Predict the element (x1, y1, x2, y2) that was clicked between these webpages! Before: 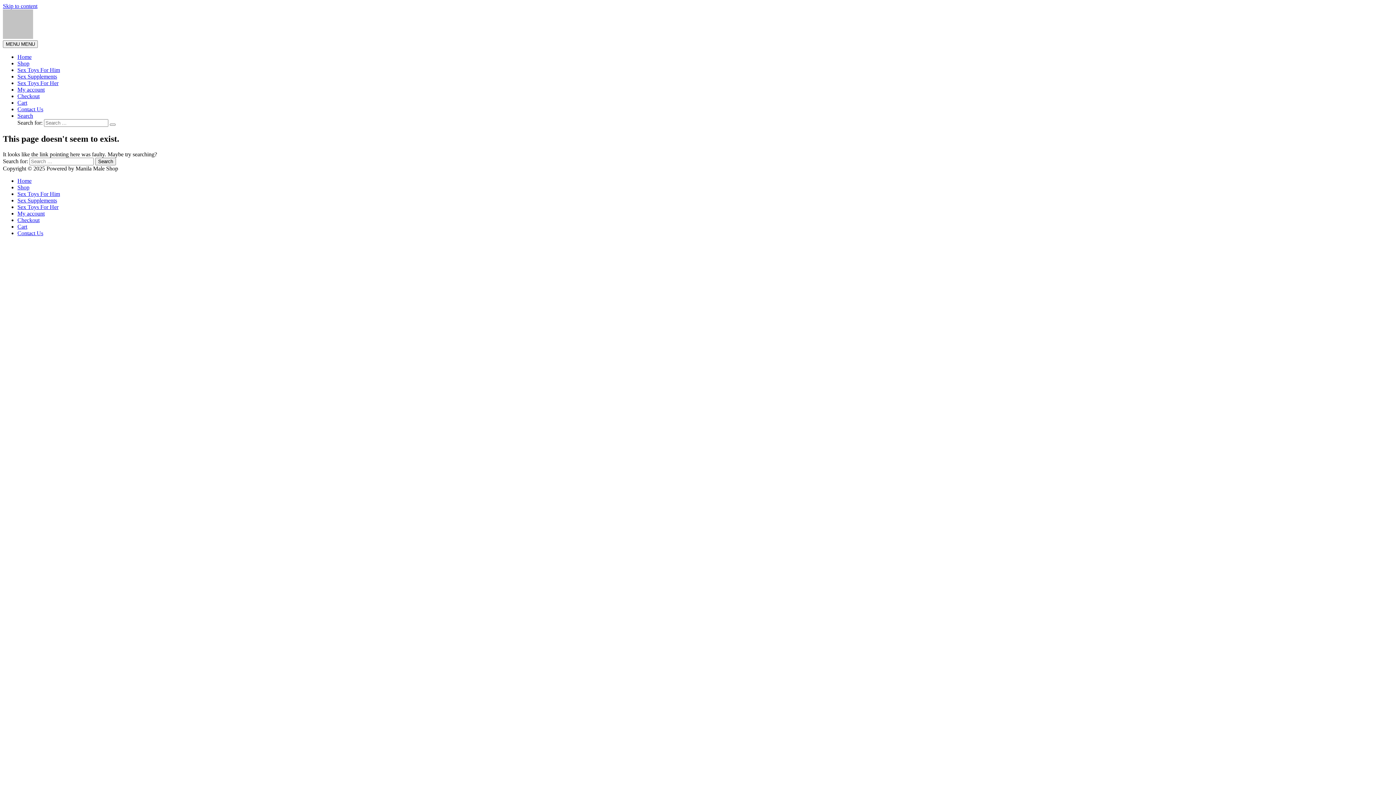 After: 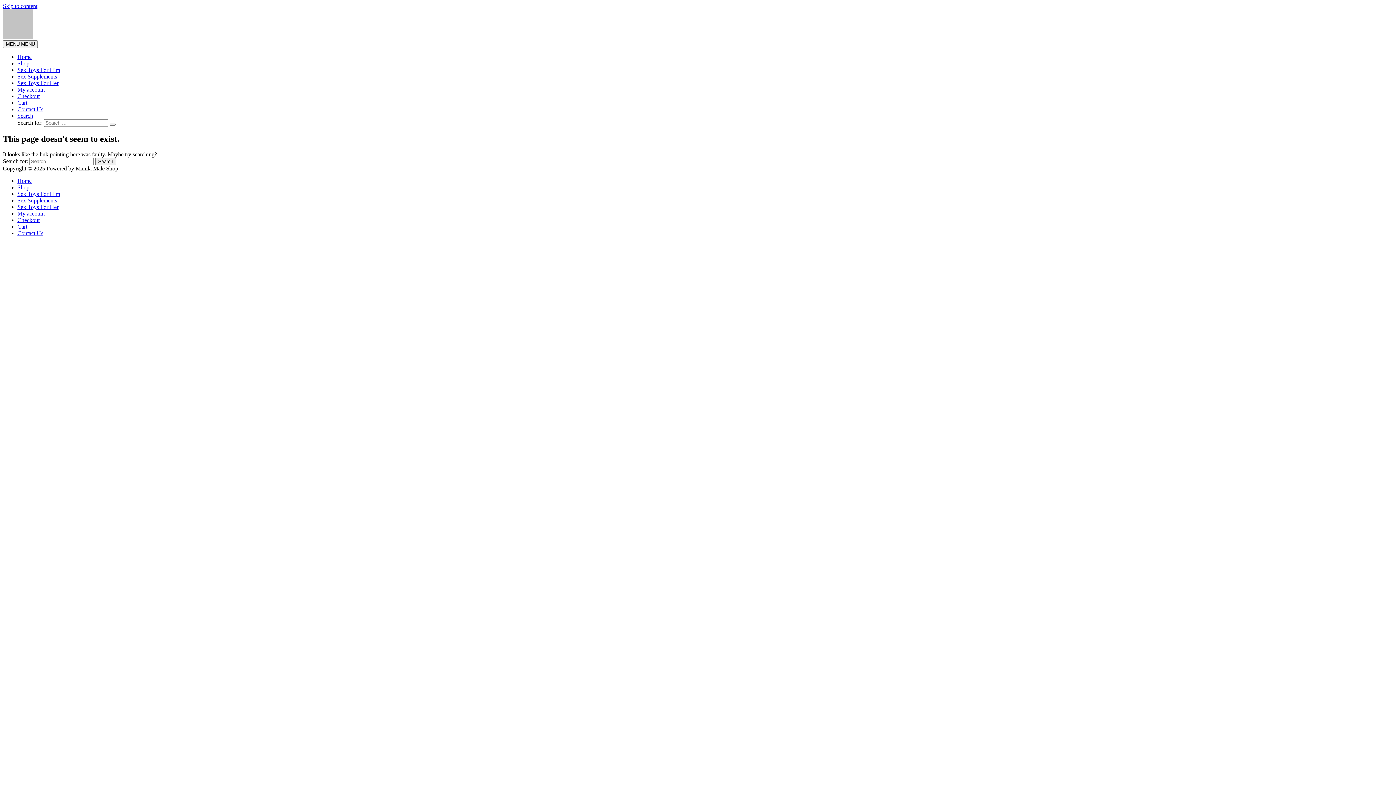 Action: label: Skip to content bbox: (2, 2, 37, 9)